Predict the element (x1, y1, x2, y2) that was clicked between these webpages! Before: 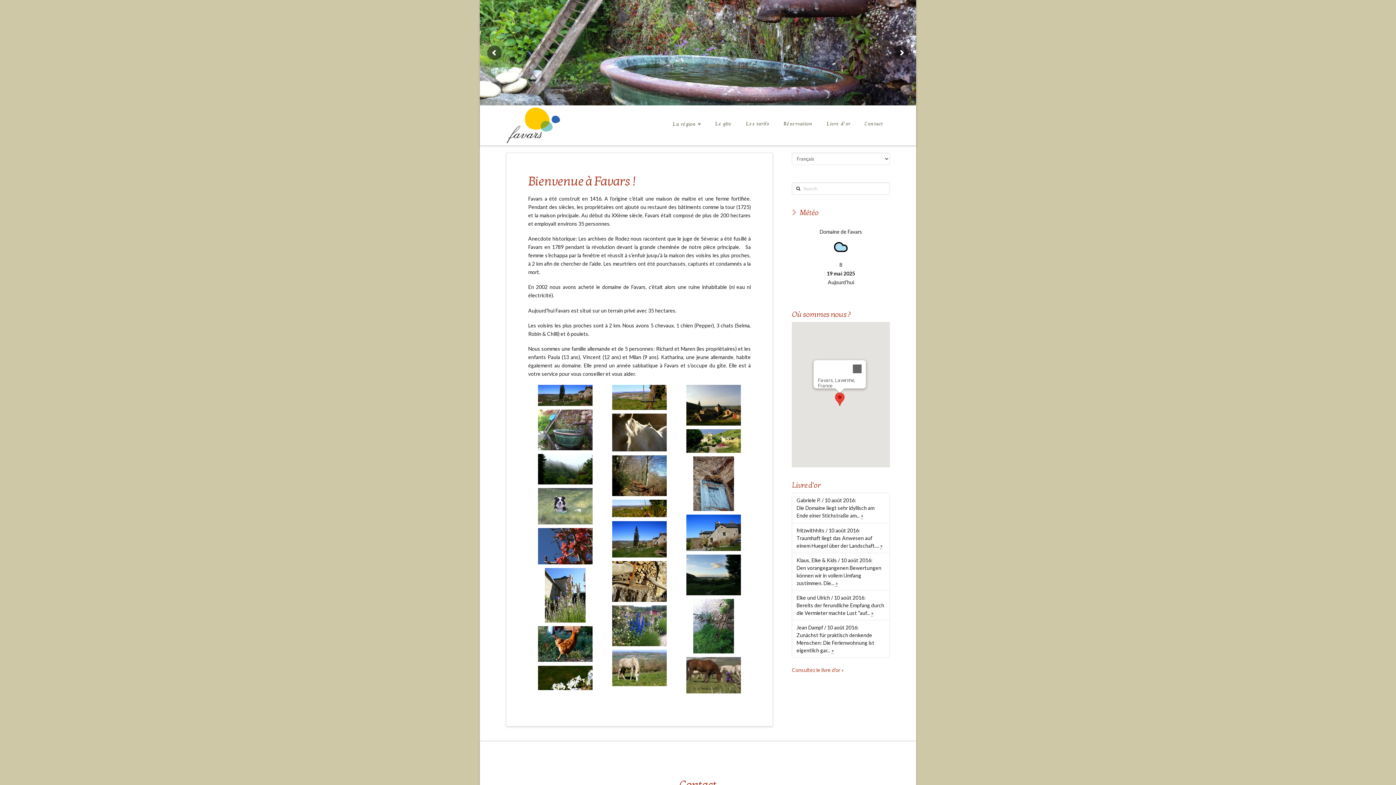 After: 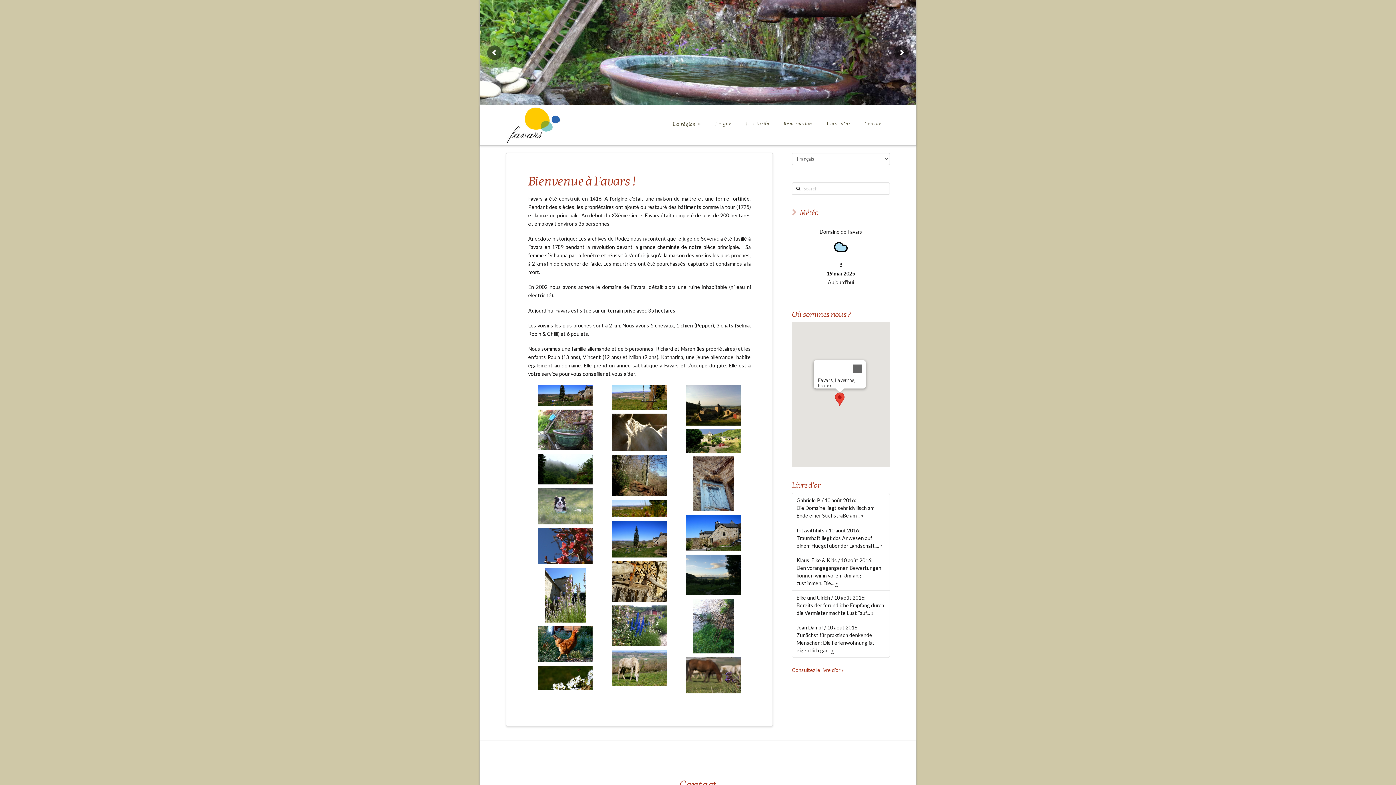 Action: bbox: (506, 105, 560, 145)